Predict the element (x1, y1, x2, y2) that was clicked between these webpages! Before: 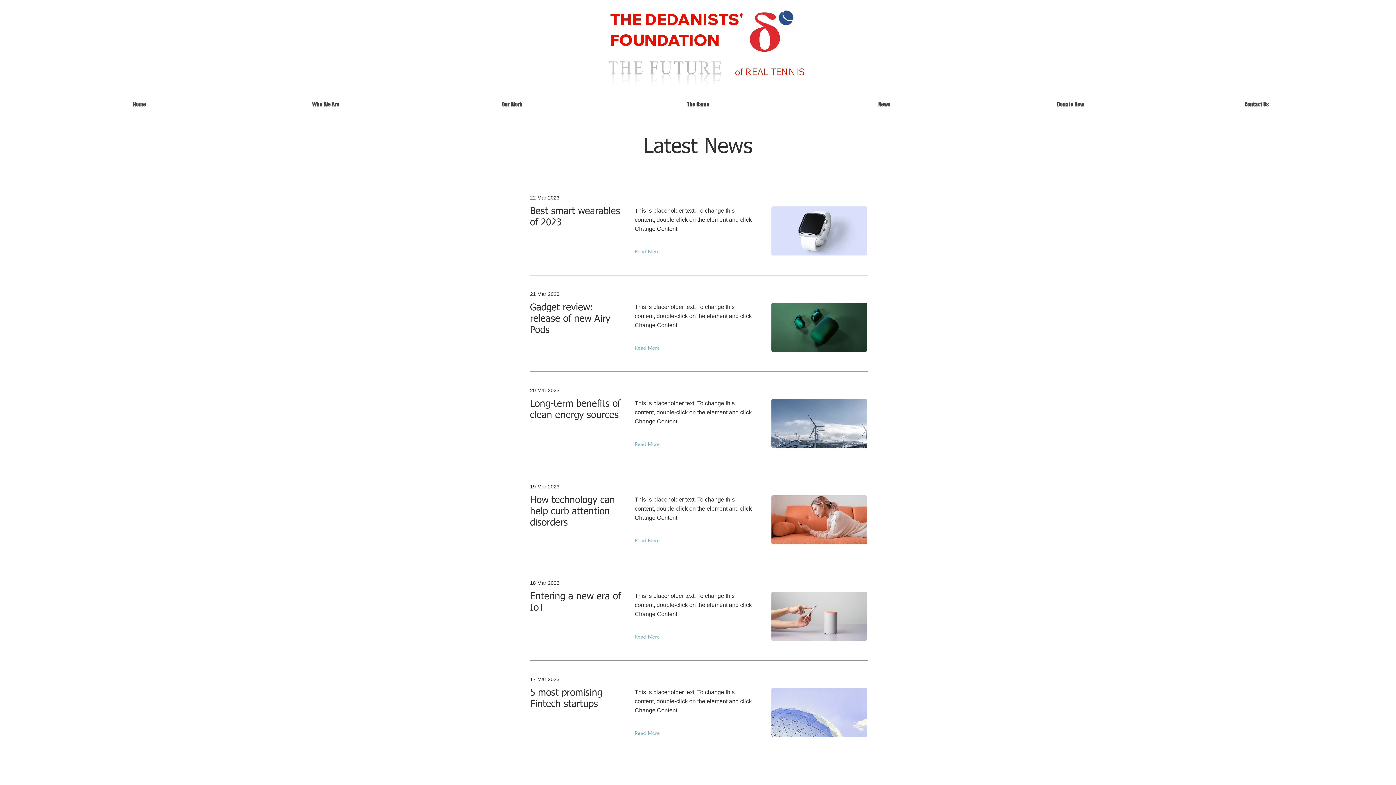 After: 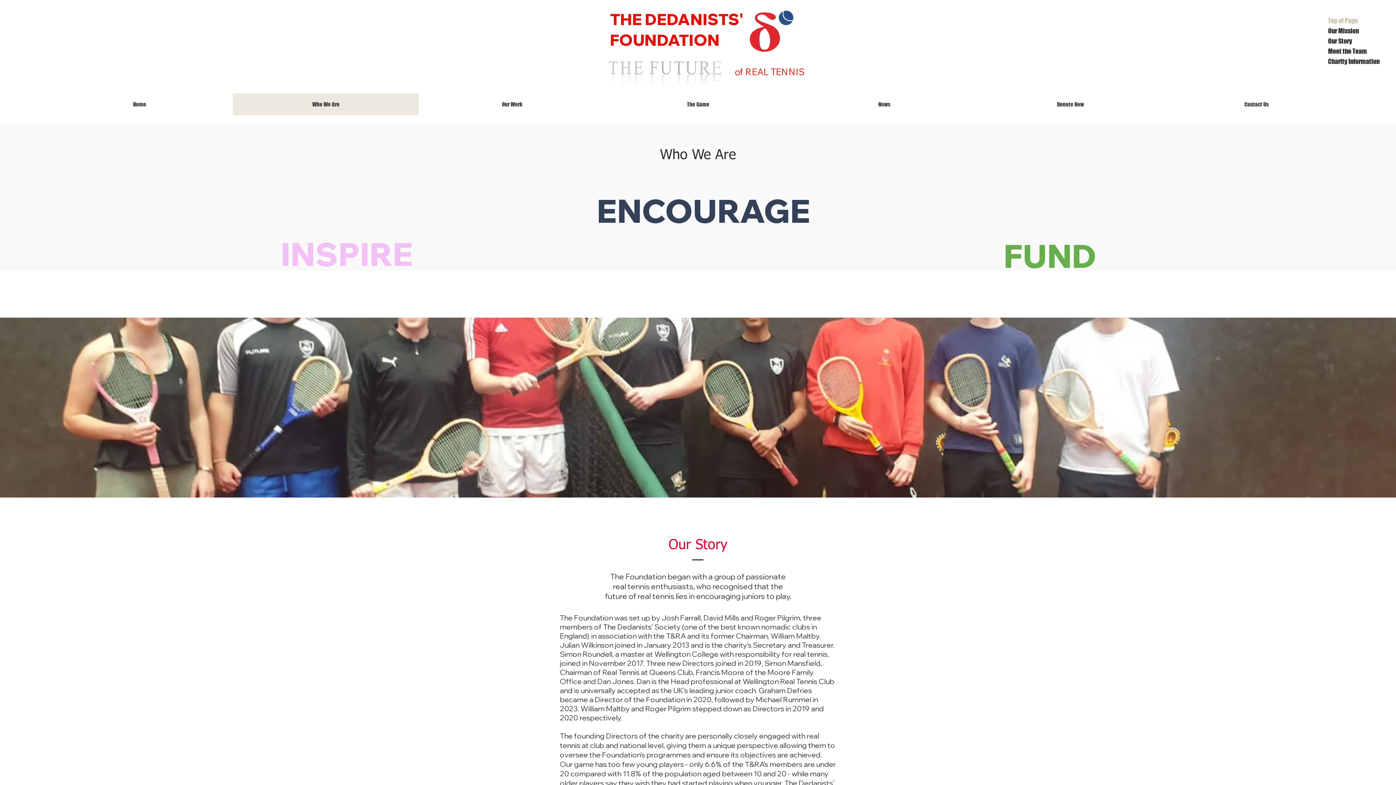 Action: bbox: (232, 93, 418, 115) label: Who We Are